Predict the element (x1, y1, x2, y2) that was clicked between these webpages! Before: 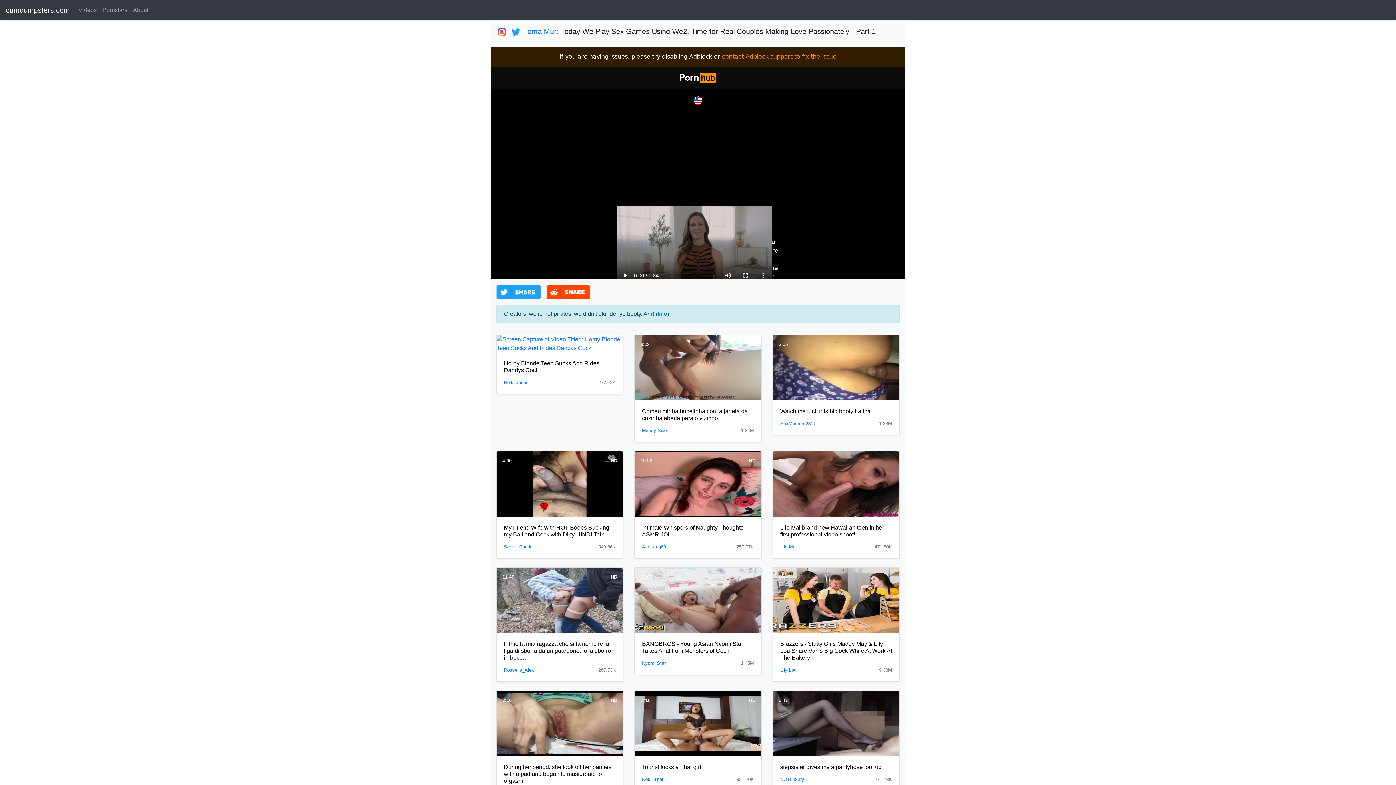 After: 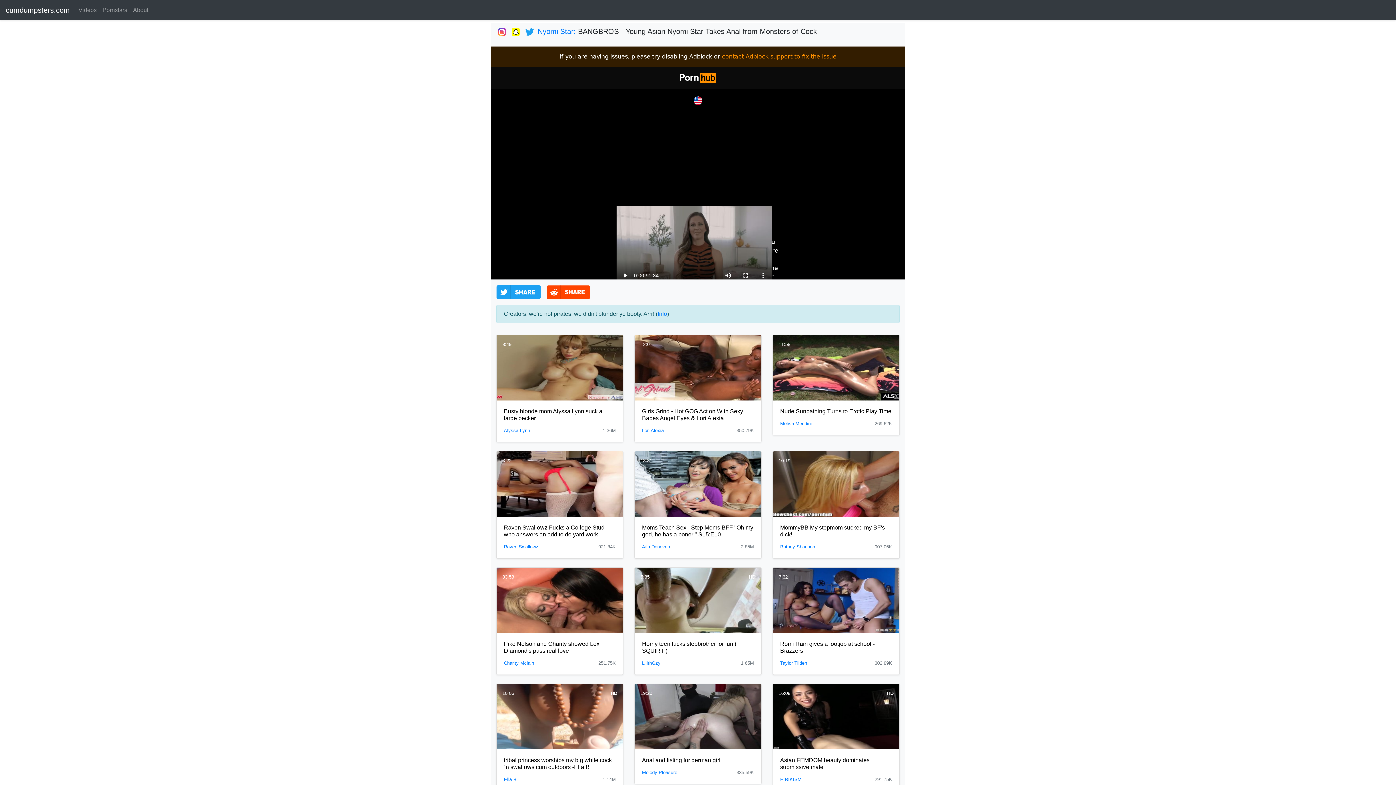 Action: label: BANGBROS - Young Asian Nyomi Star Takes Anal from Monsters of Cock bbox: (642, 640, 754, 654)